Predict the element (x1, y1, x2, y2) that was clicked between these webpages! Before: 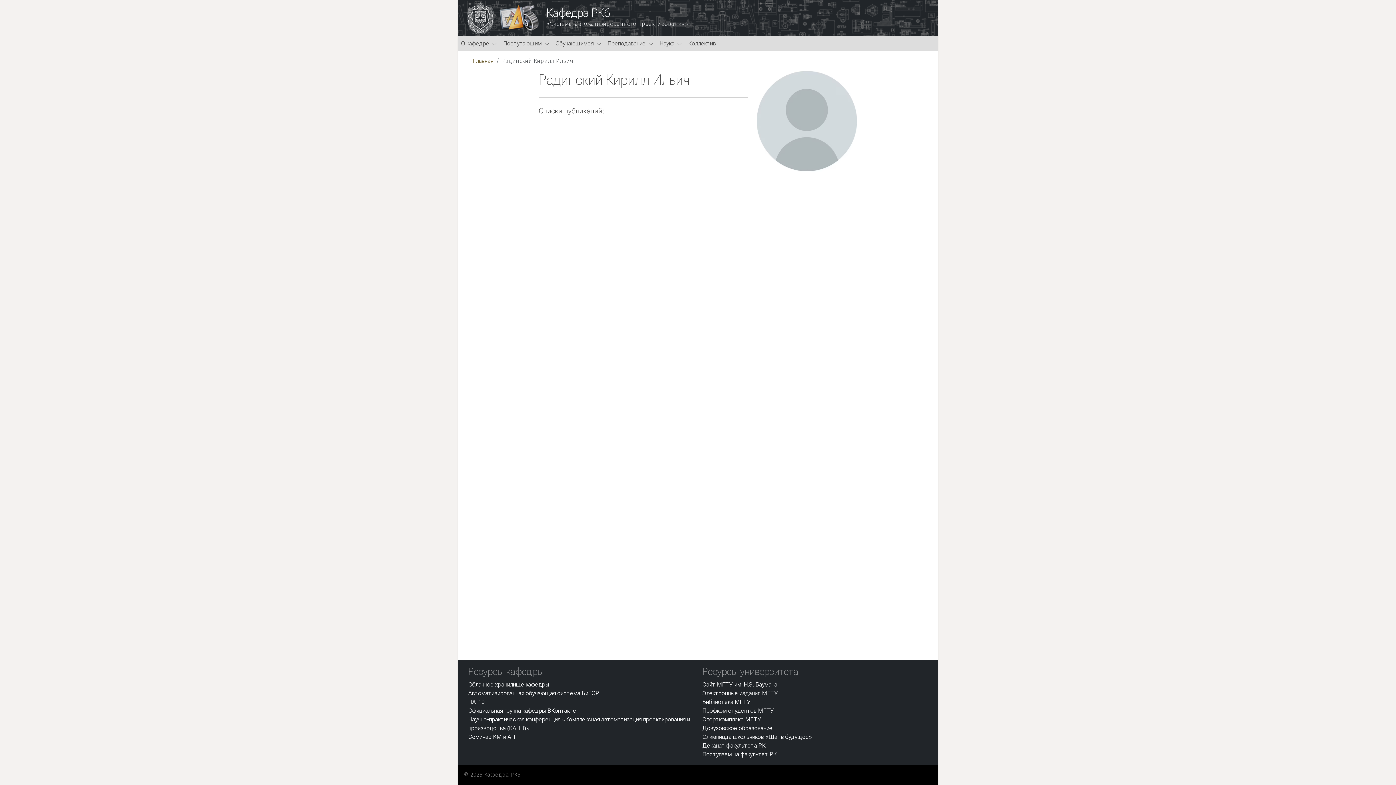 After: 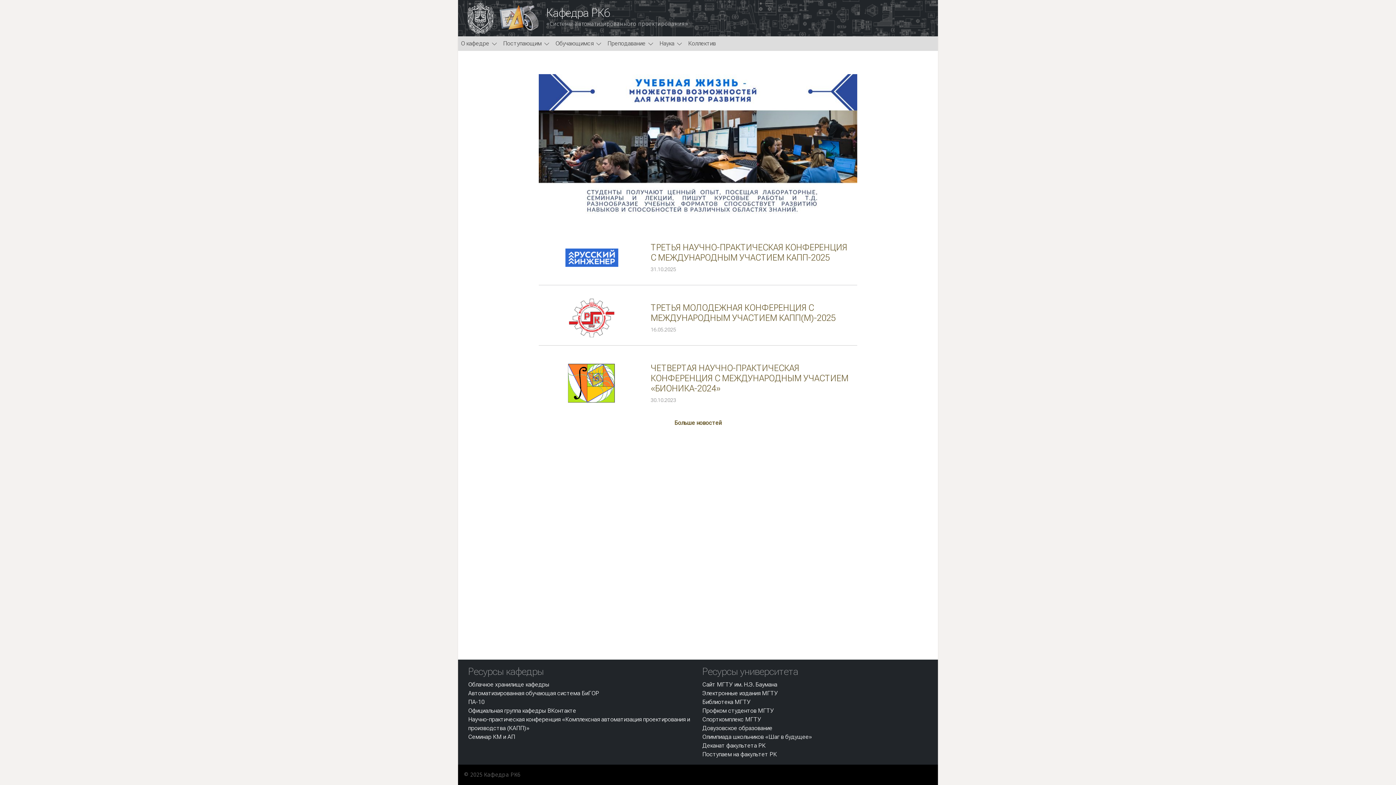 Action: label: Кафедра РК6 bbox: (546, 5, 610, 19)